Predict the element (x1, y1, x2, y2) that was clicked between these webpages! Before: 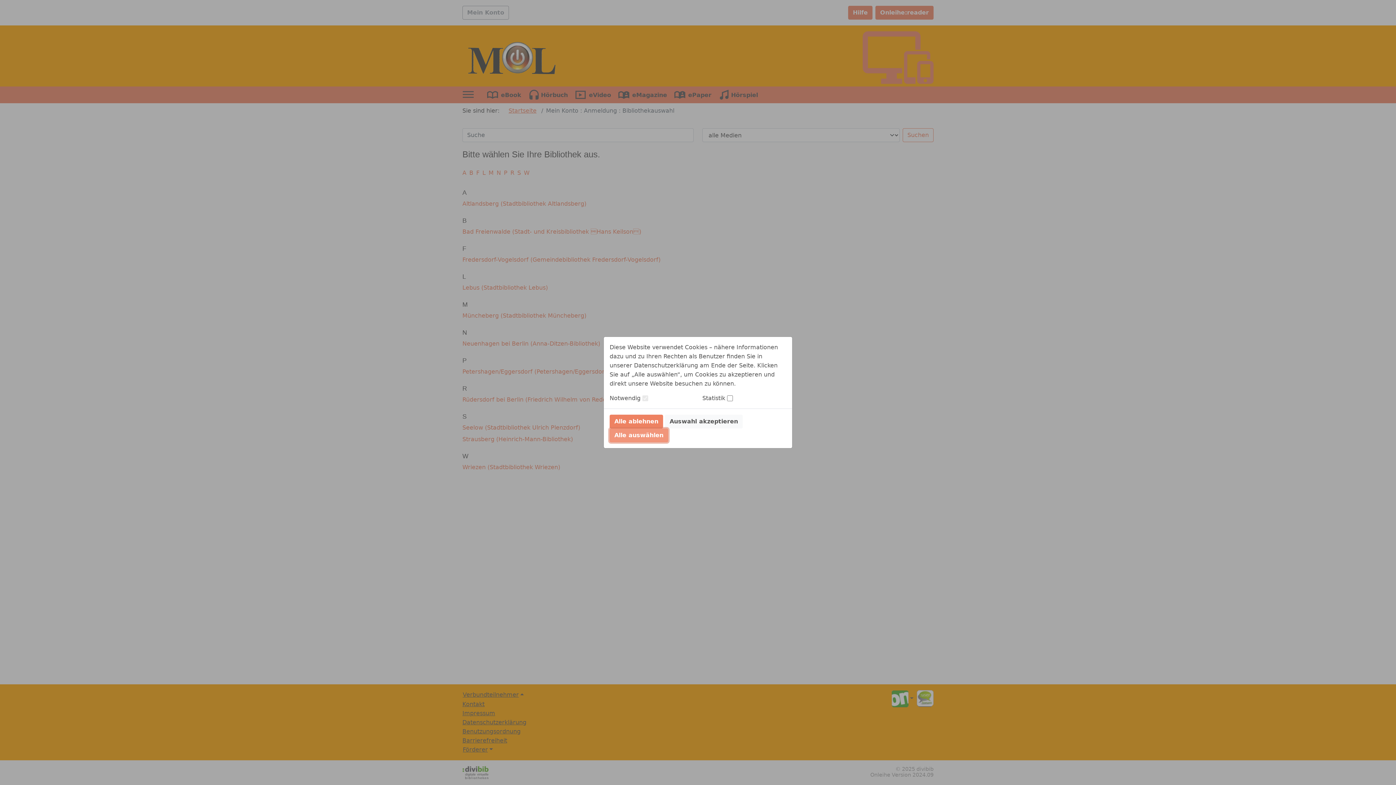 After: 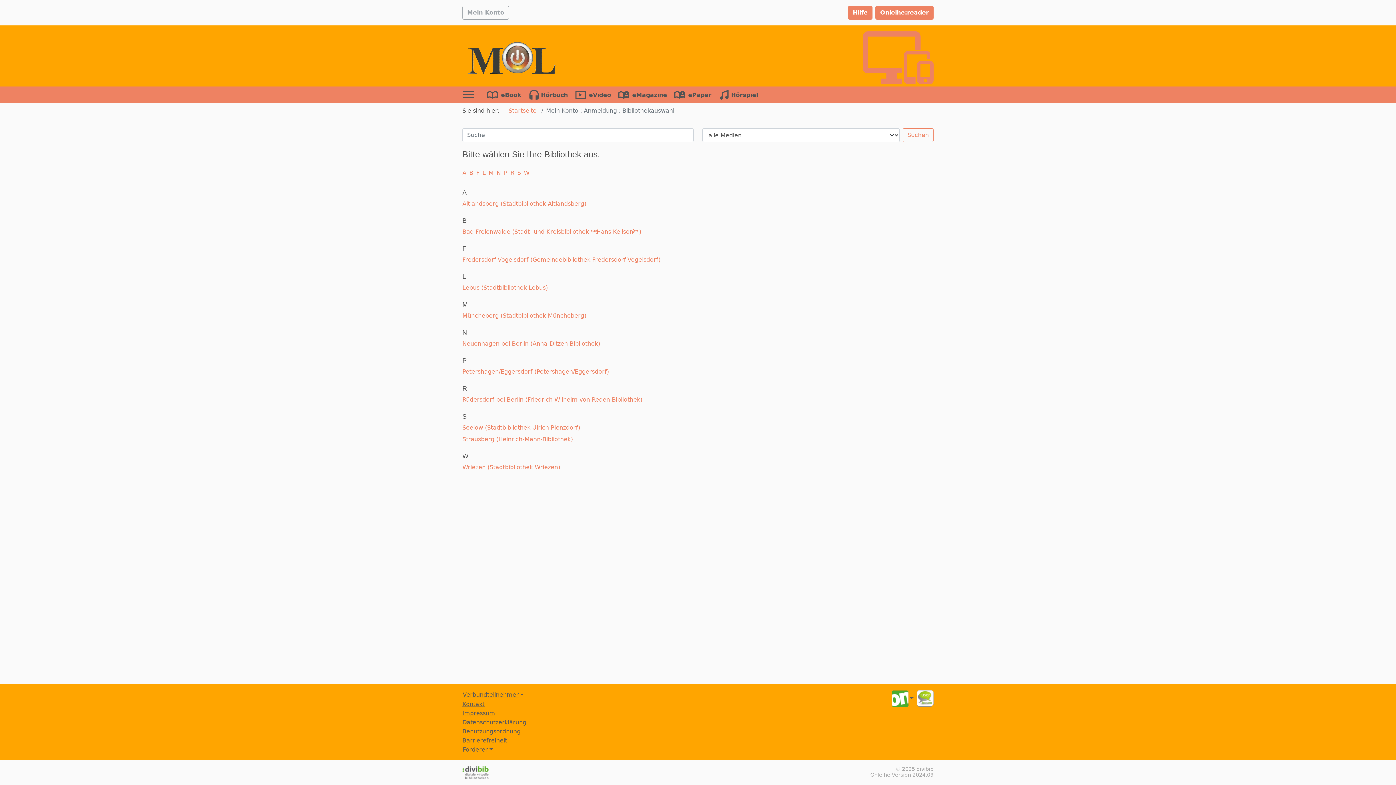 Action: label: Alle ablehnen bbox: (609, 414, 663, 428)